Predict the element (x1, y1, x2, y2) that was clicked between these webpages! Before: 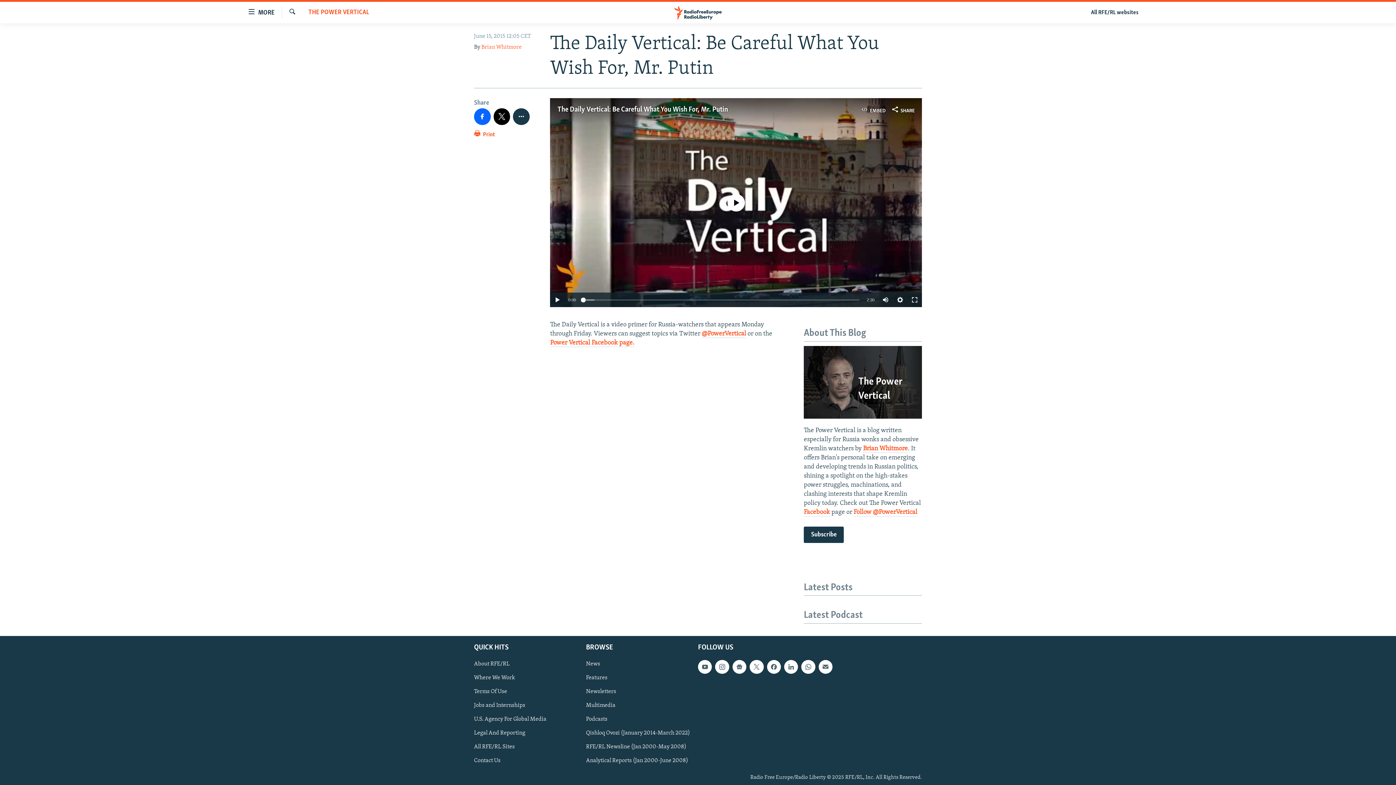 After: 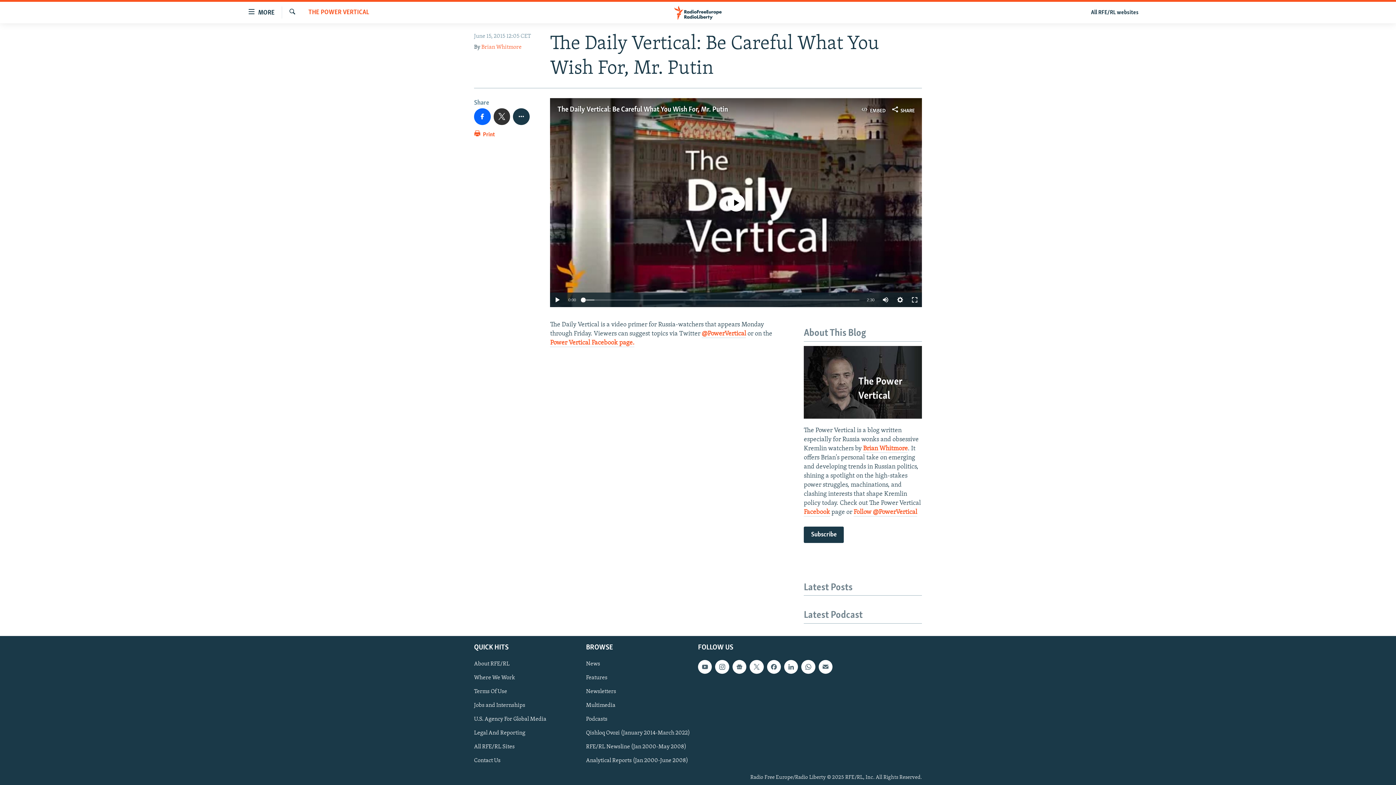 Action: bbox: (493, 108, 510, 124)